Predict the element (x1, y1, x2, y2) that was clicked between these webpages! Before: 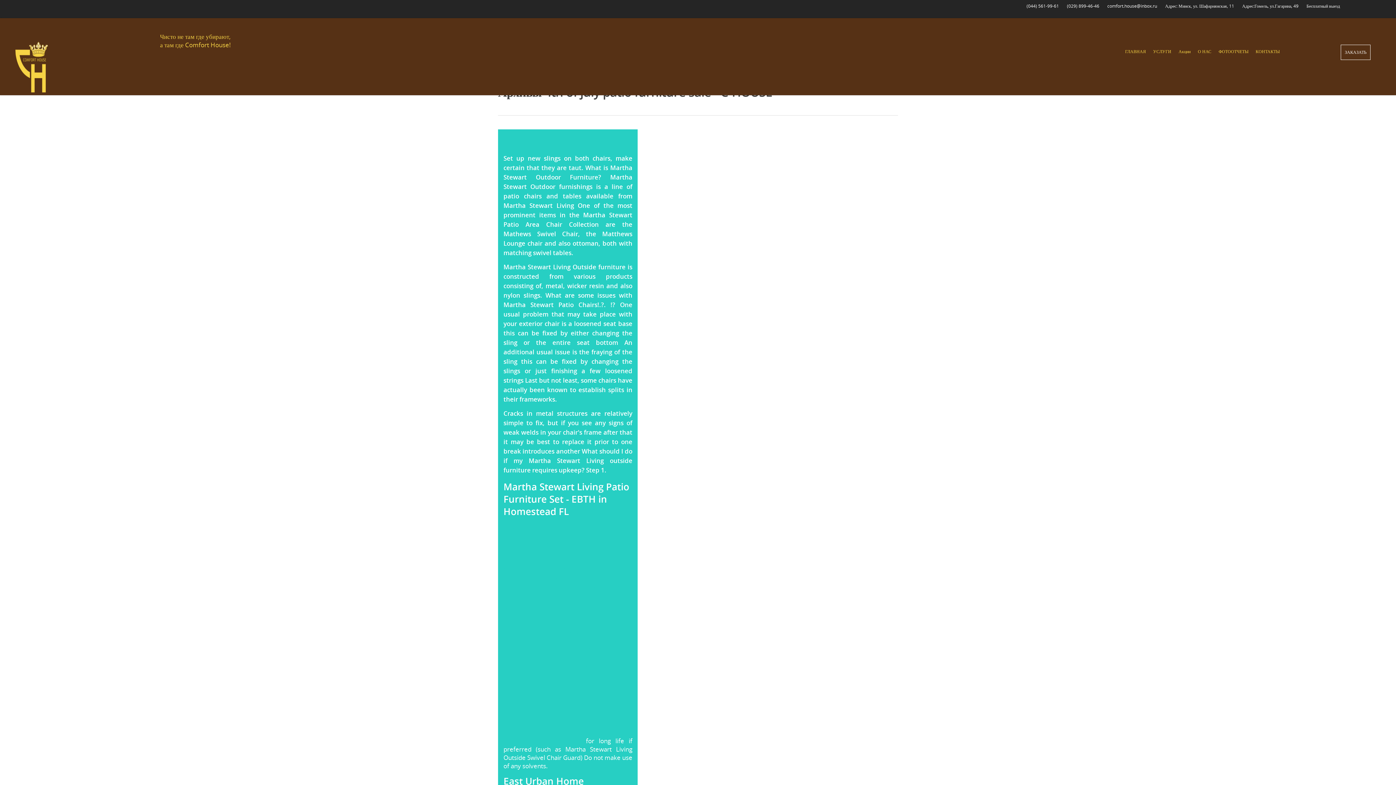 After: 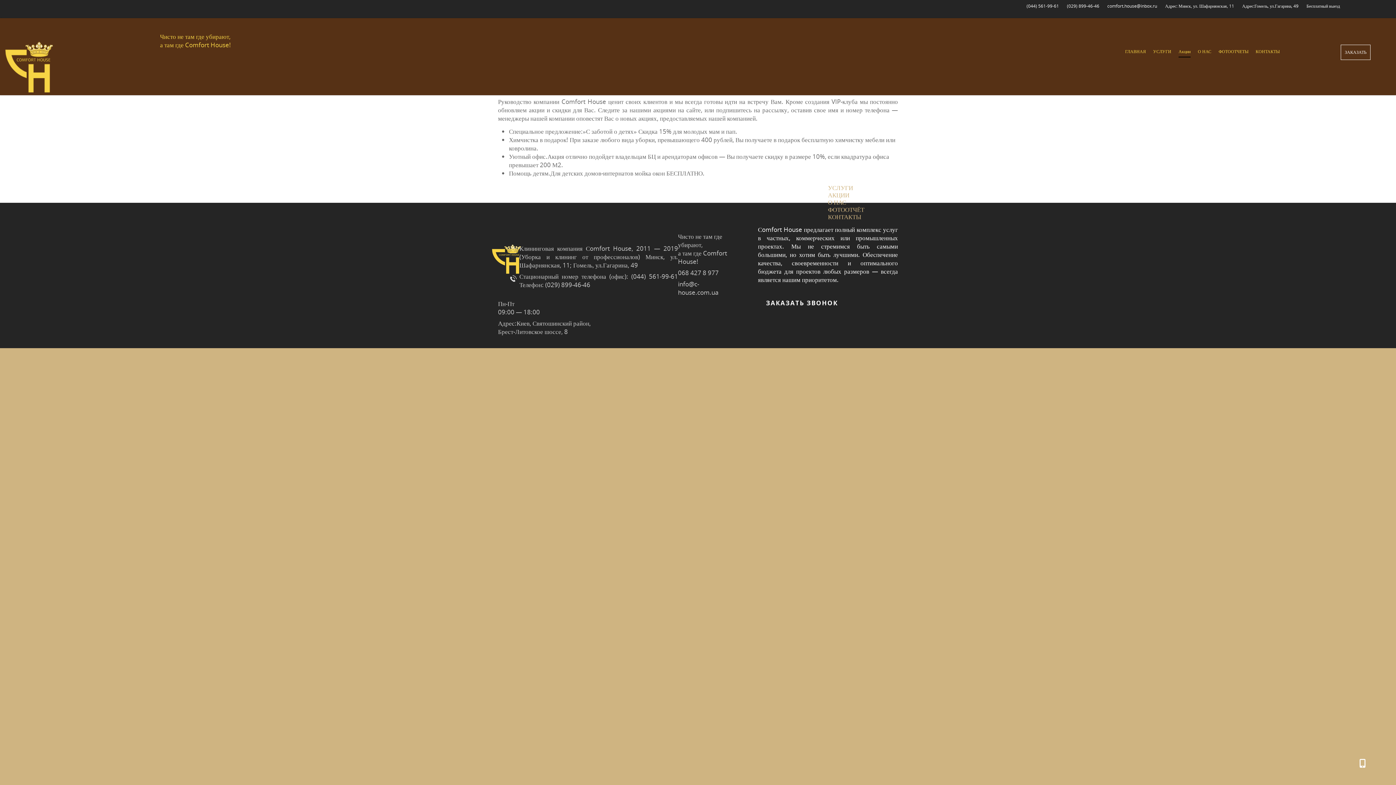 Action: label: Акции bbox: (1178, 40, 1190, 62)